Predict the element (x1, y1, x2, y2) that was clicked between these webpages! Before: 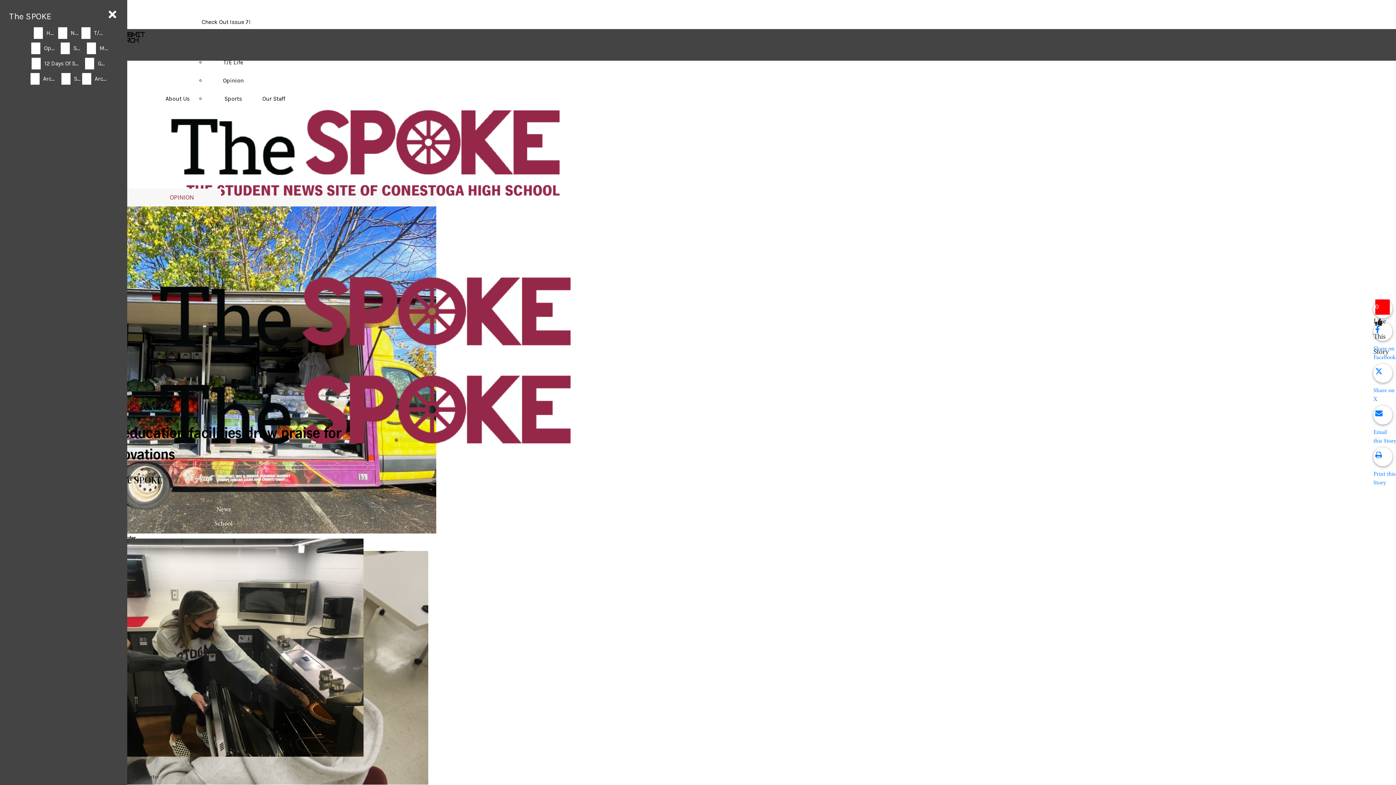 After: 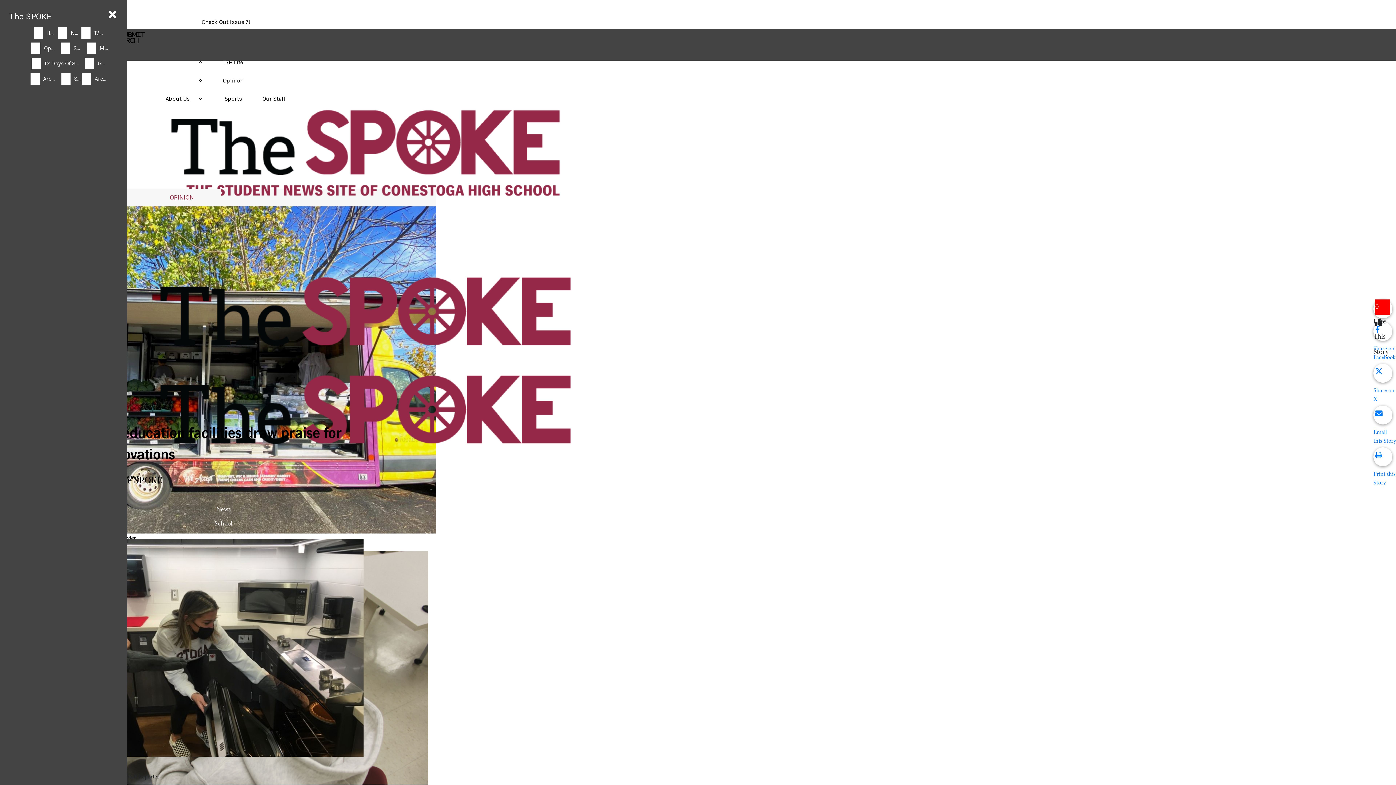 Action: bbox: (72, 538, 363, 757) label: View larger version of image.